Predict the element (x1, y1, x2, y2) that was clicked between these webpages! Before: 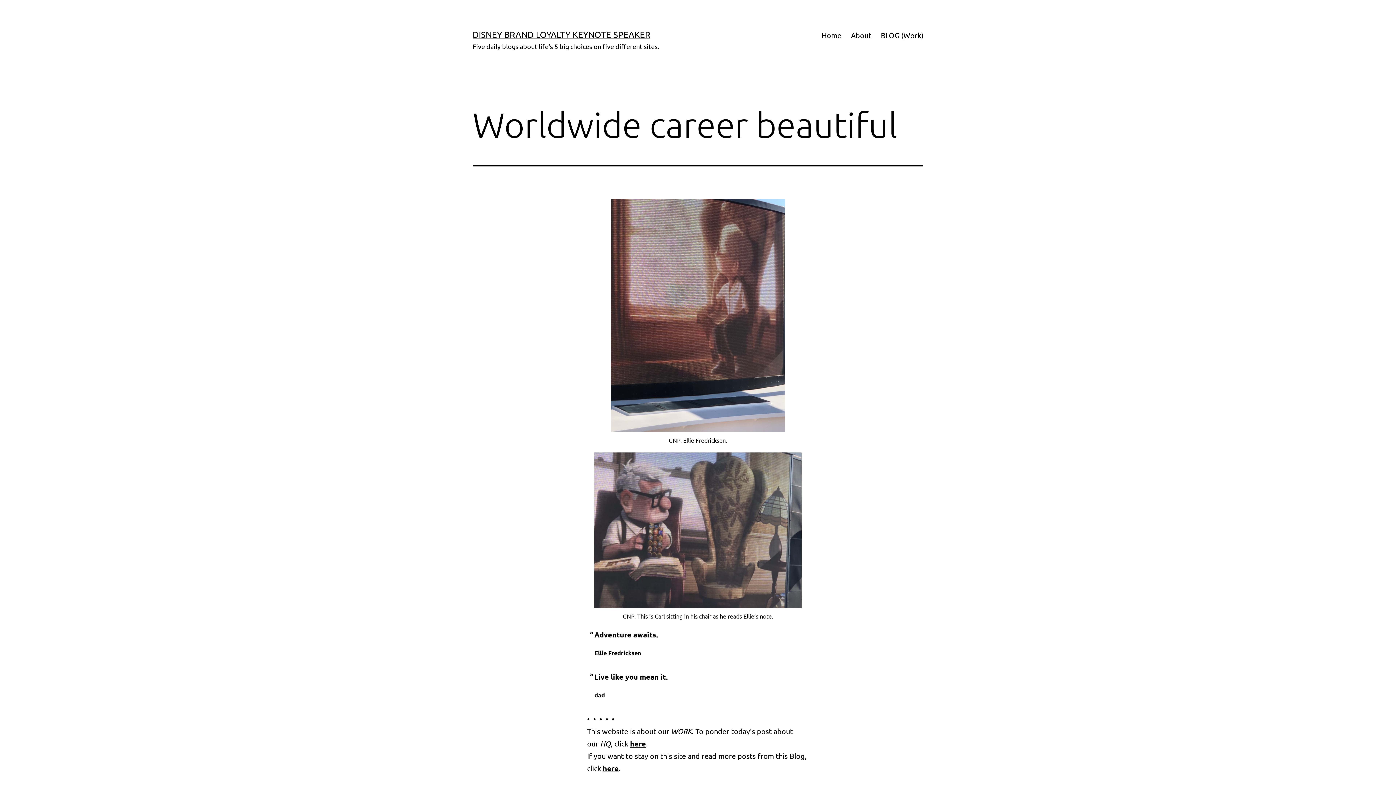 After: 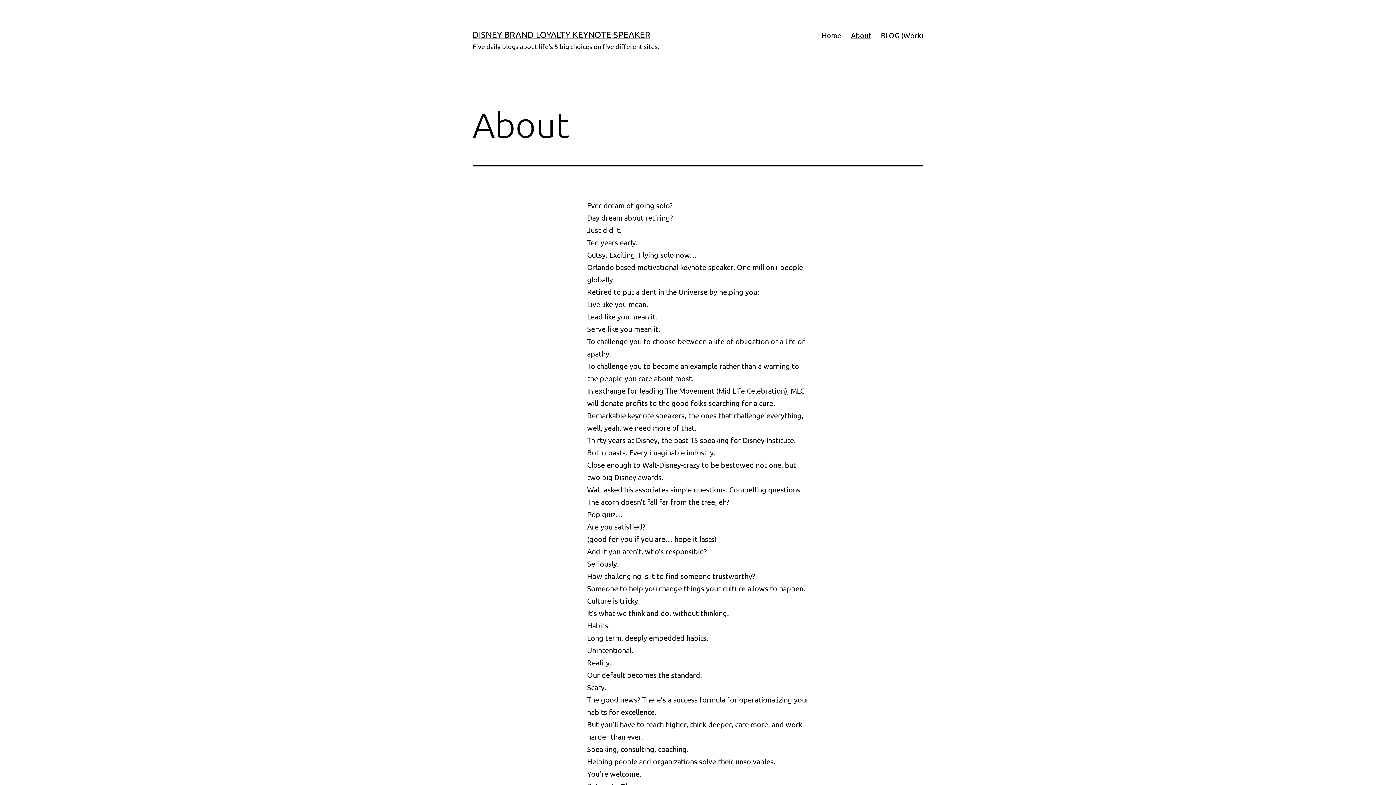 Action: label: About bbox: (846, 26, 876, 44)